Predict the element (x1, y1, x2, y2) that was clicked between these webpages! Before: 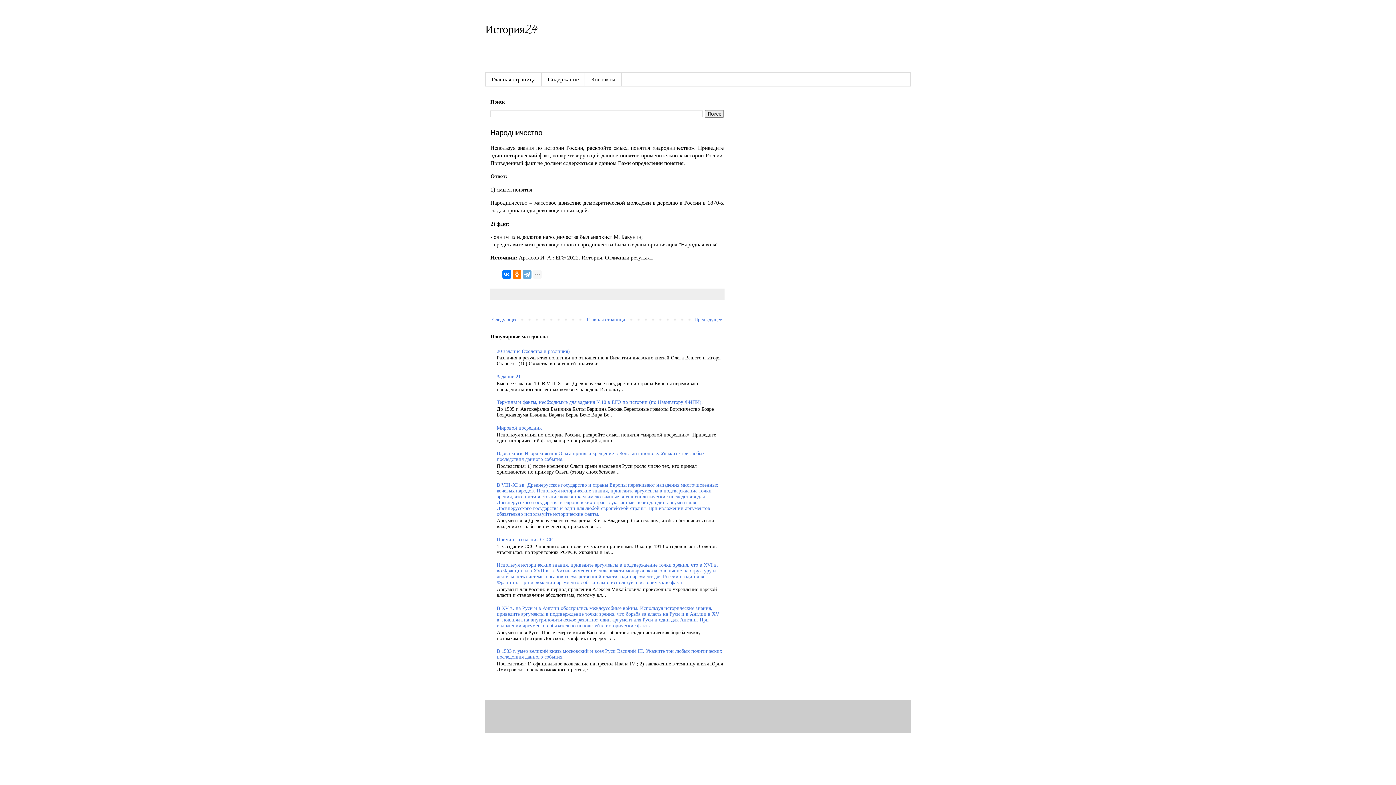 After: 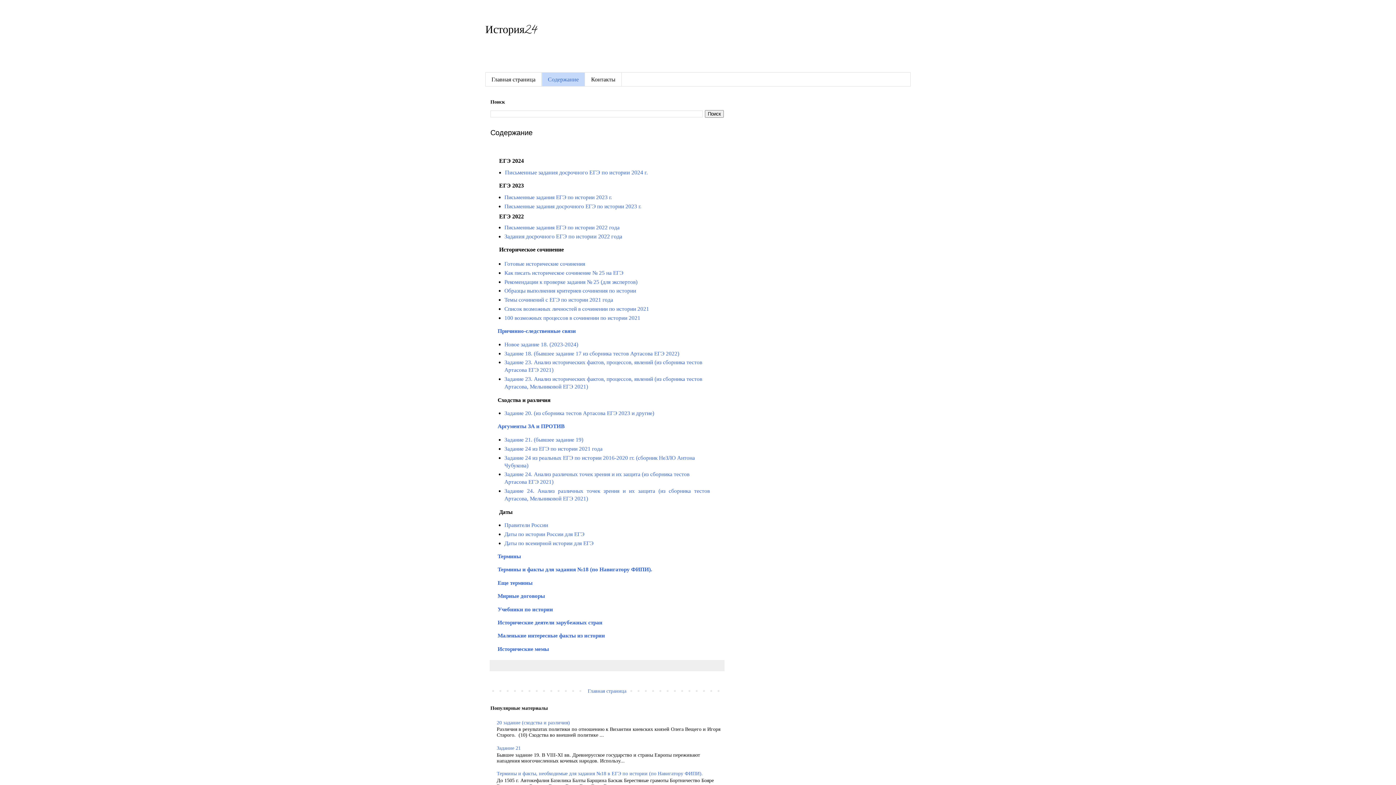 Action: label: Содержание bbox: (541, 72, 585, 86)